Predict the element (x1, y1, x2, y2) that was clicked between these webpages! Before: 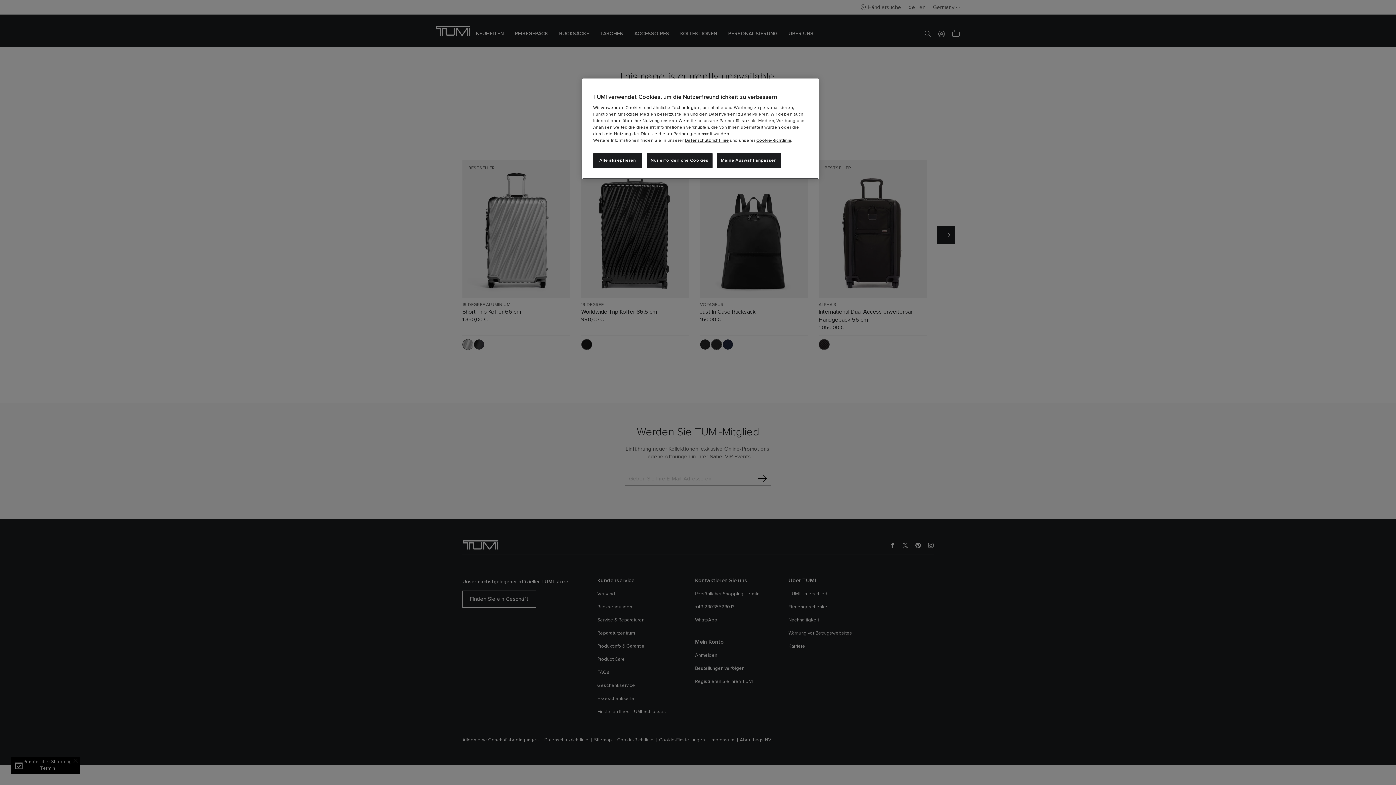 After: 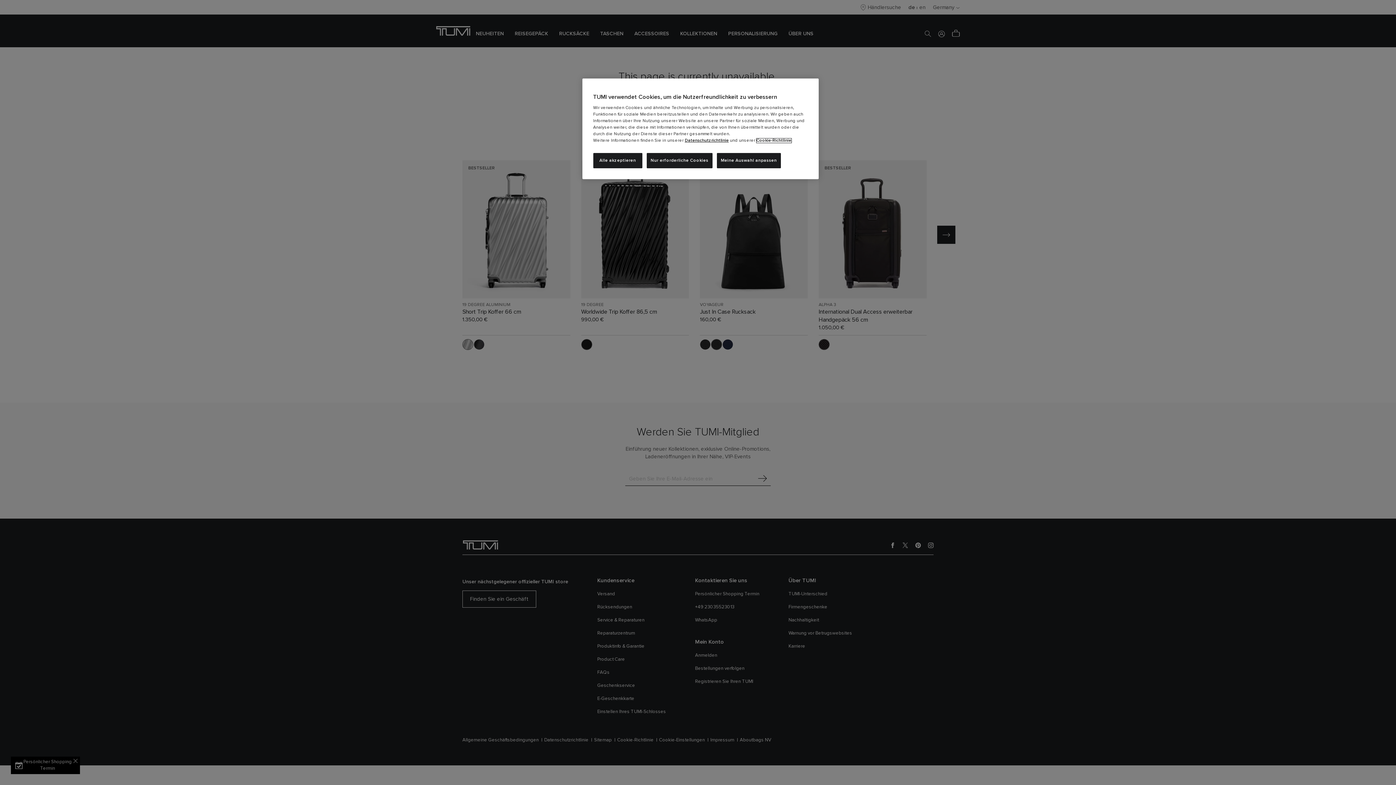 Action: label: Cookie-Richtlinie bbox: (756, 138, 791, 142)